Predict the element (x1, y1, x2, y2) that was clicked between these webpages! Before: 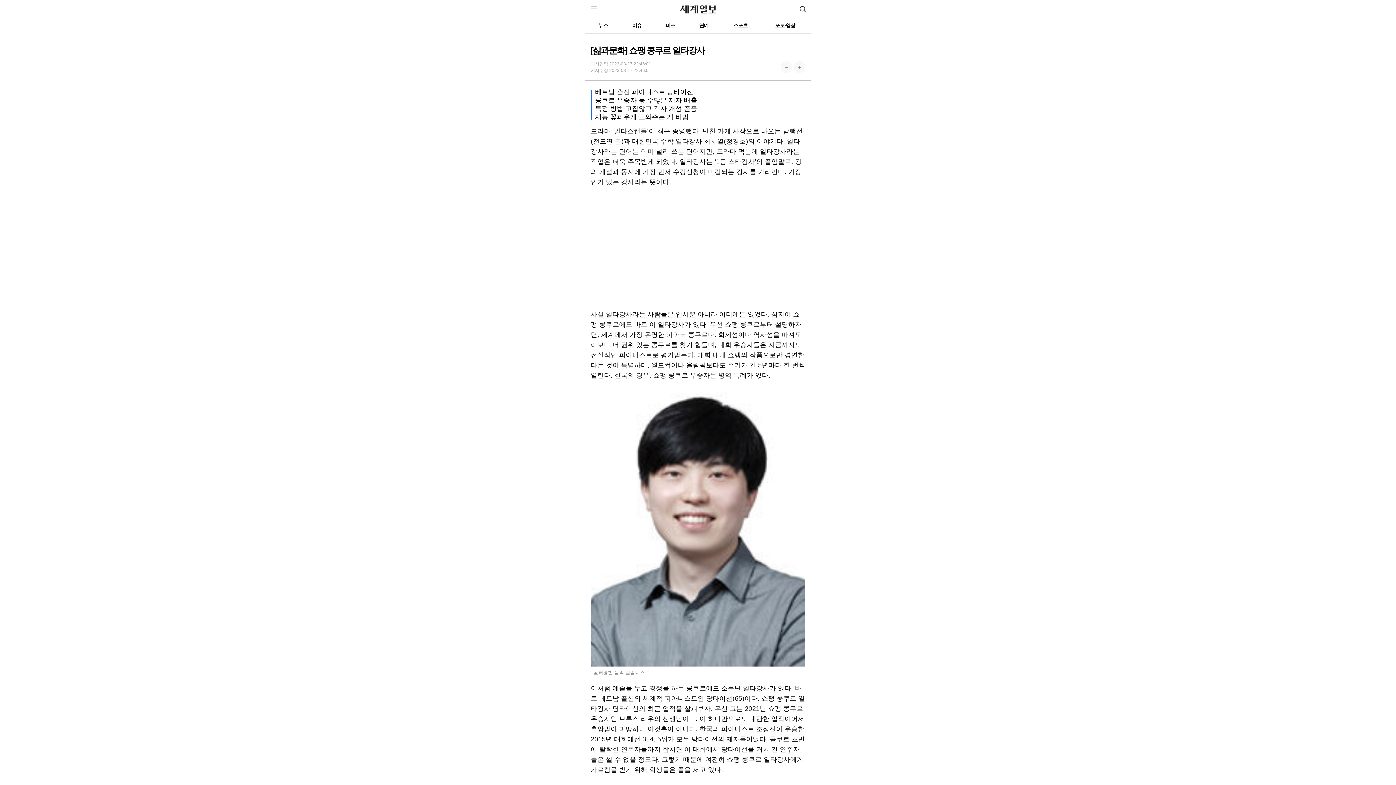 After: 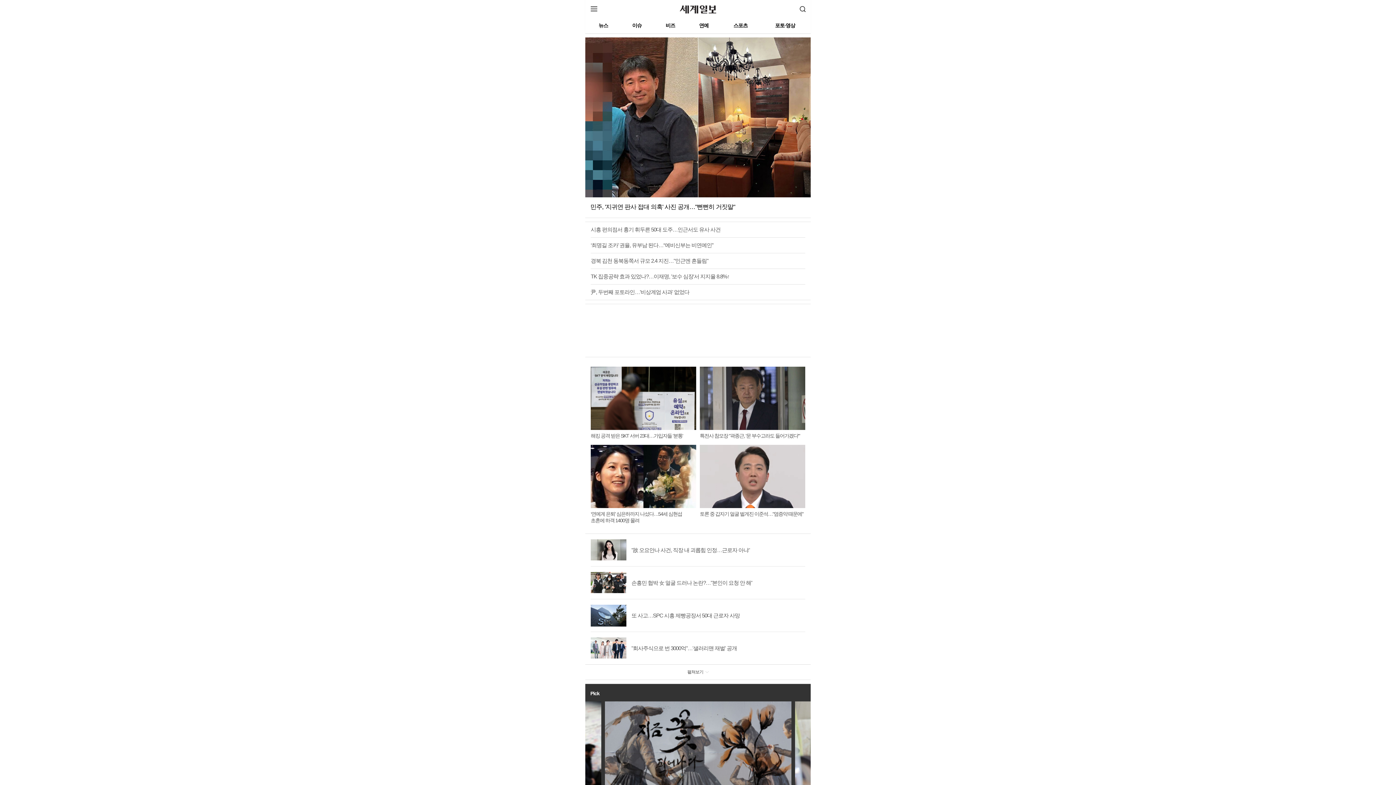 Action: bbox: (680, 9, 716, 14)